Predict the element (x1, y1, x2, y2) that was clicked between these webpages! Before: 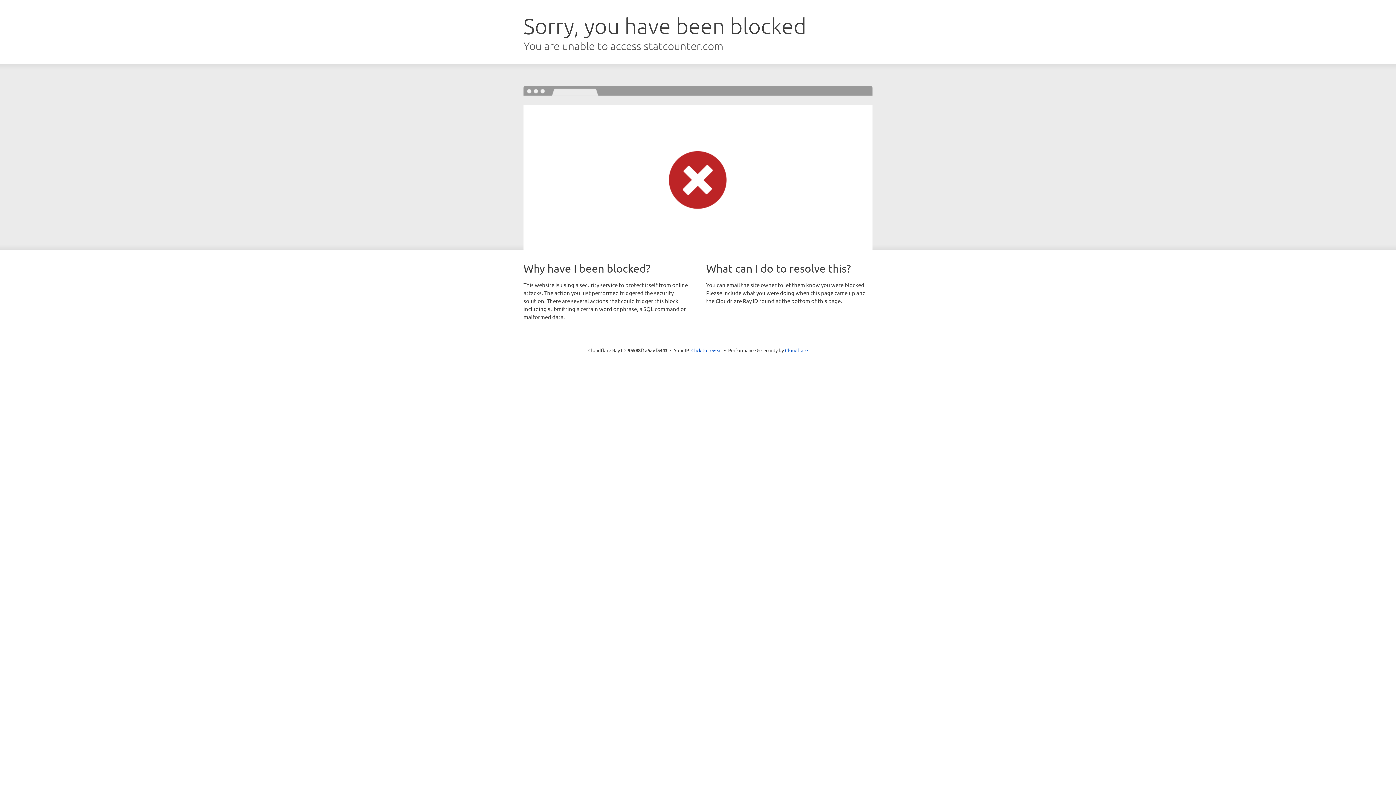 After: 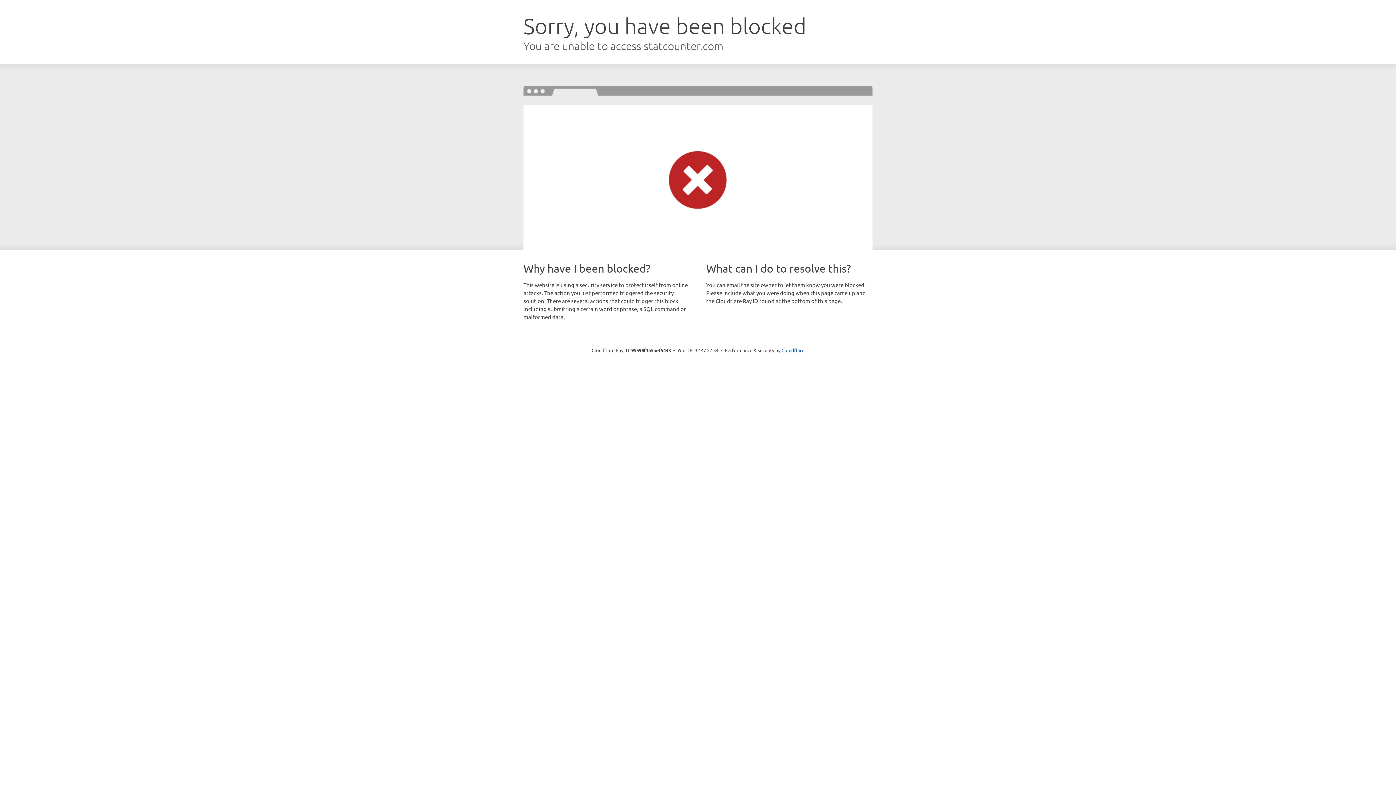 Action: label: Click to reveal bbox: (691, 346, 722, 353)